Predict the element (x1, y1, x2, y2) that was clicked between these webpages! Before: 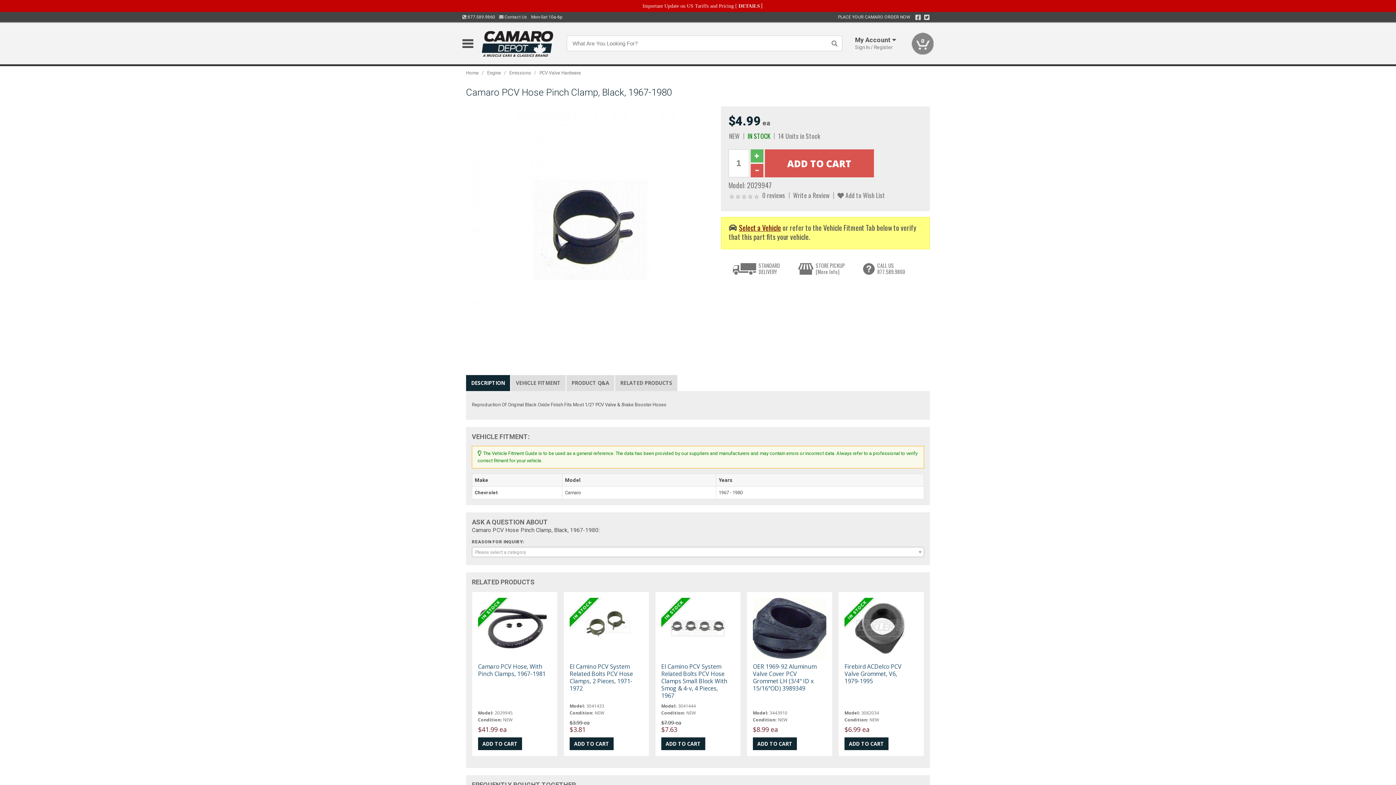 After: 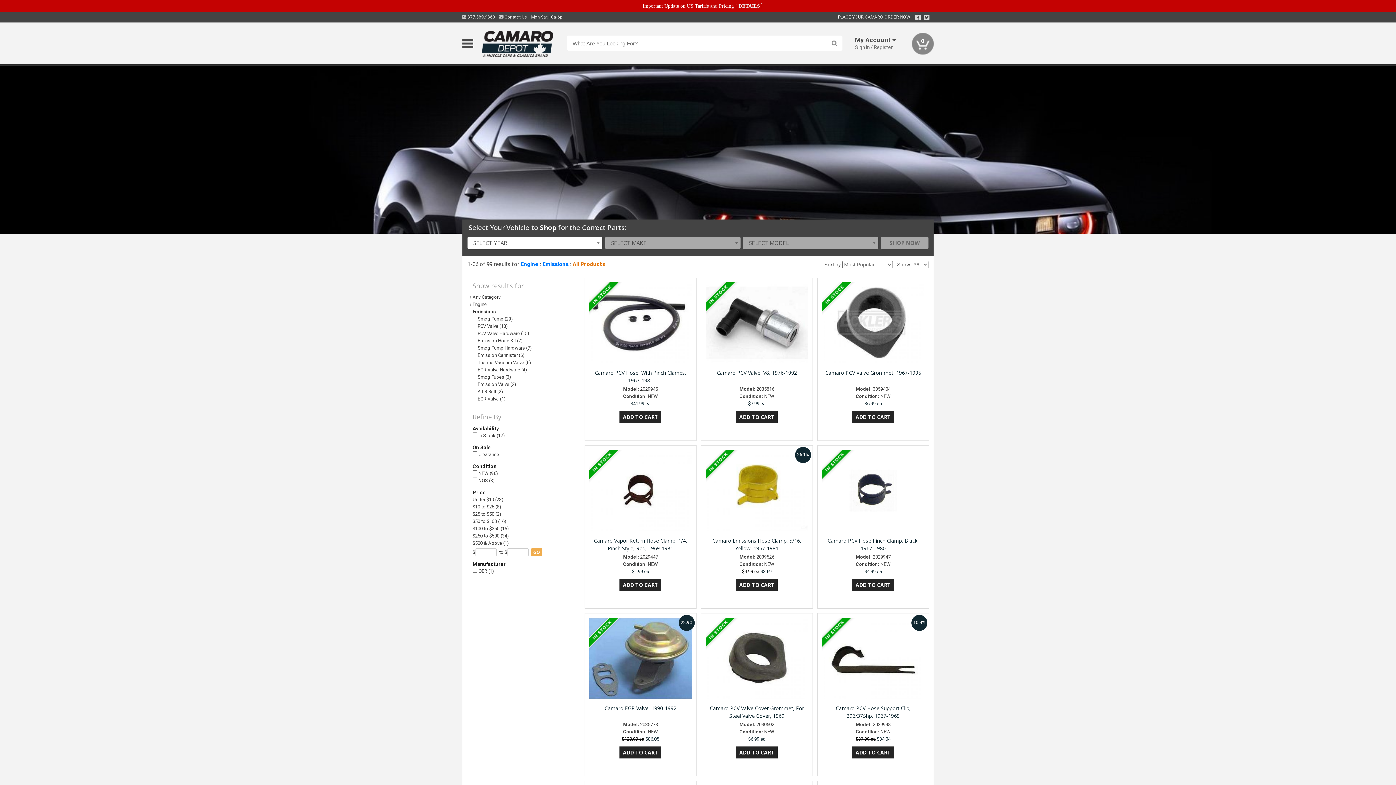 Action: label: Emissions bbox: (502, 70, 533, 75)